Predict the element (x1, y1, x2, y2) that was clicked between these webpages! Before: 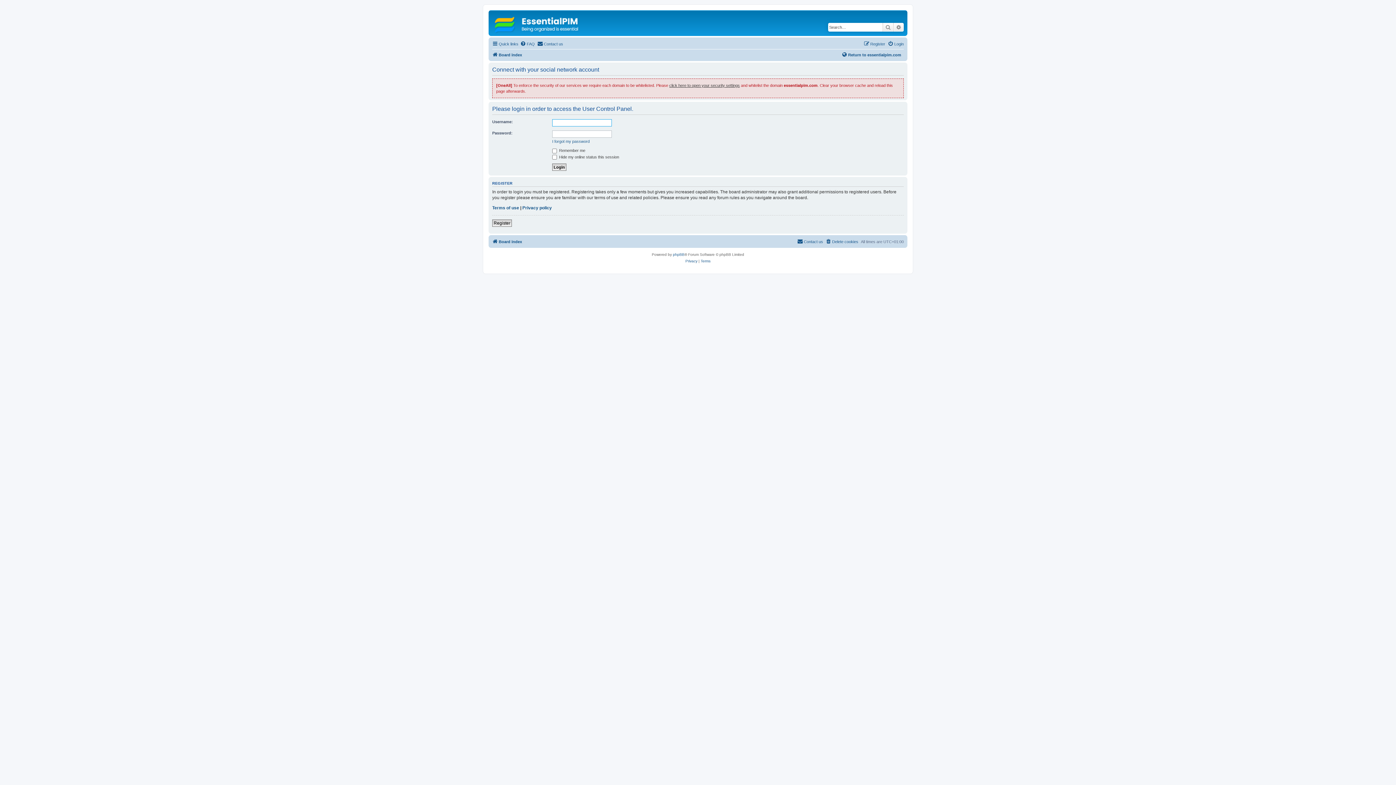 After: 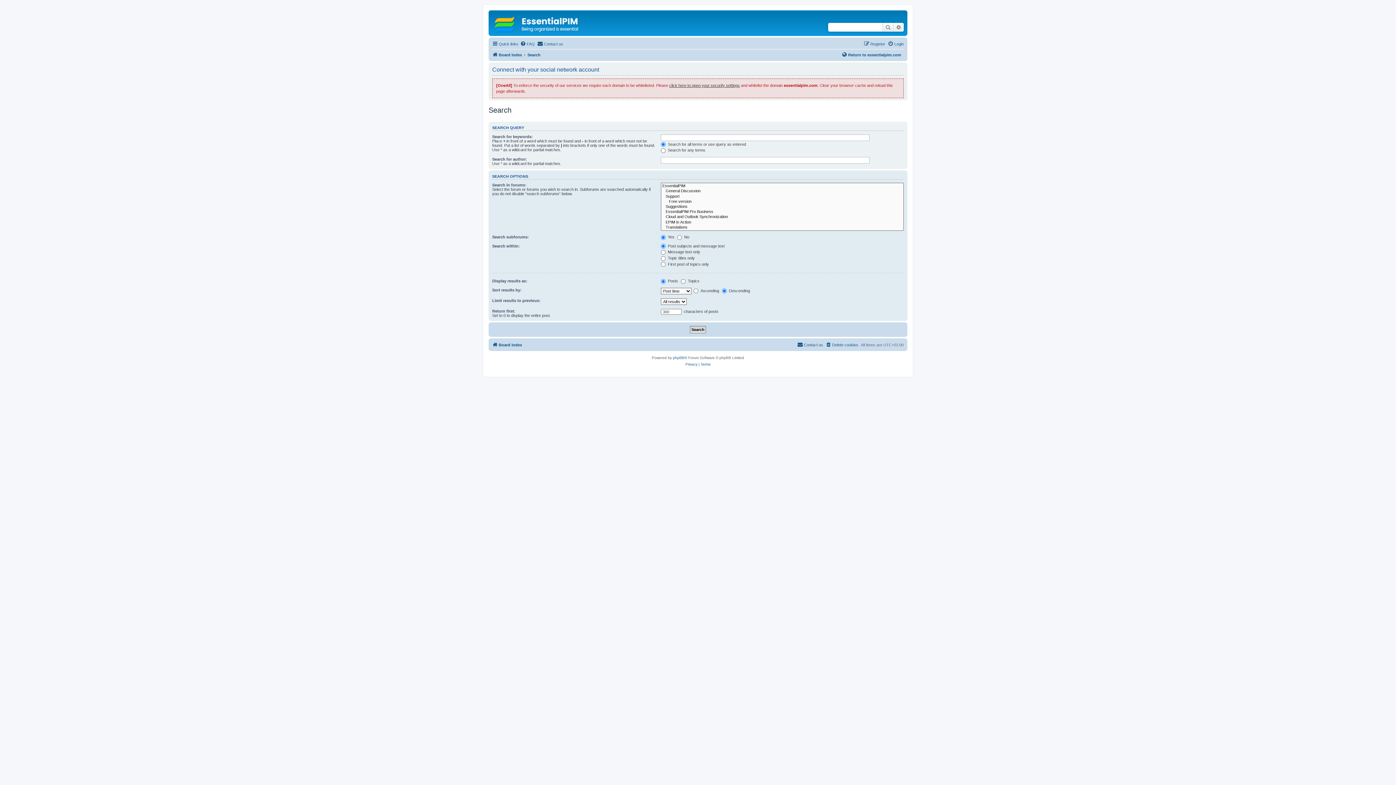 Action: bbox: (893, 22, 904, 31) label: Advanced search